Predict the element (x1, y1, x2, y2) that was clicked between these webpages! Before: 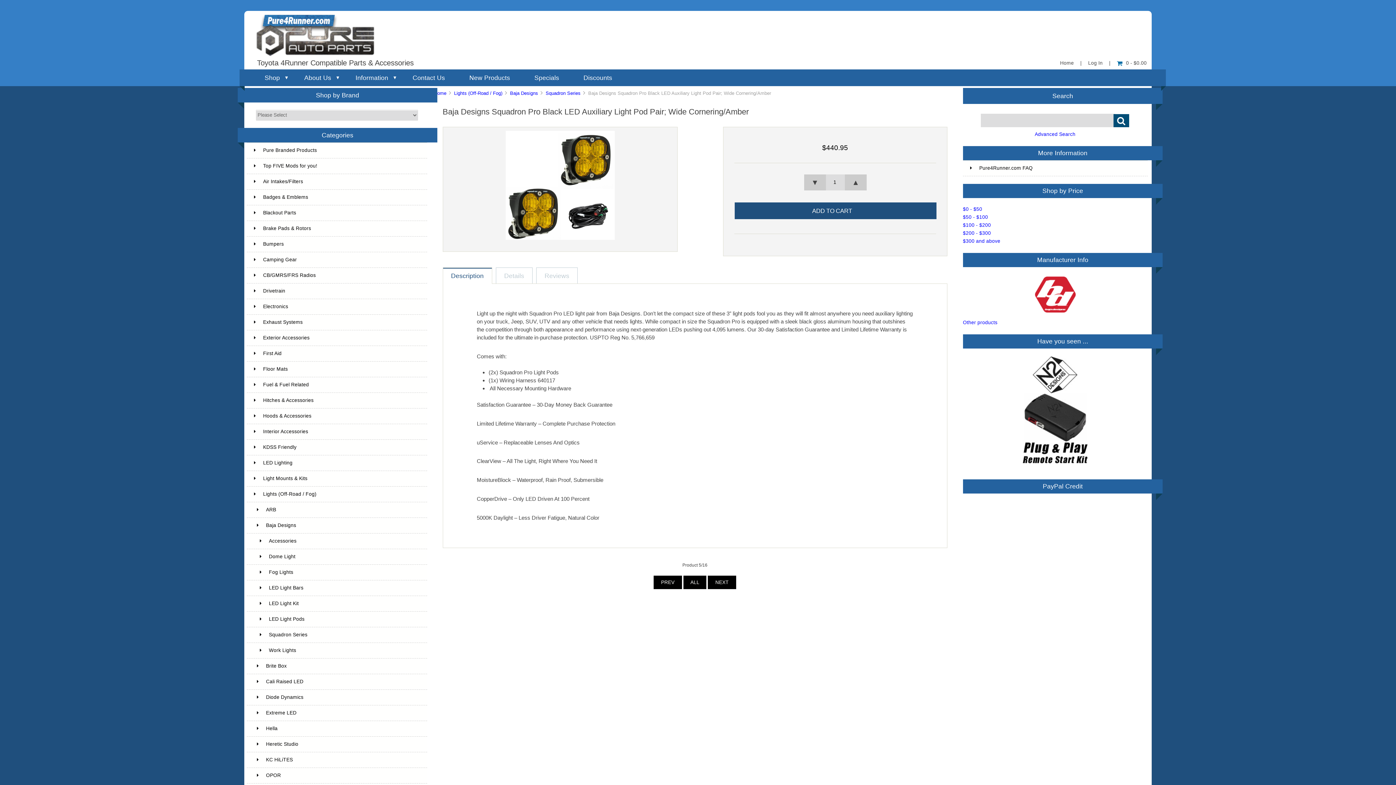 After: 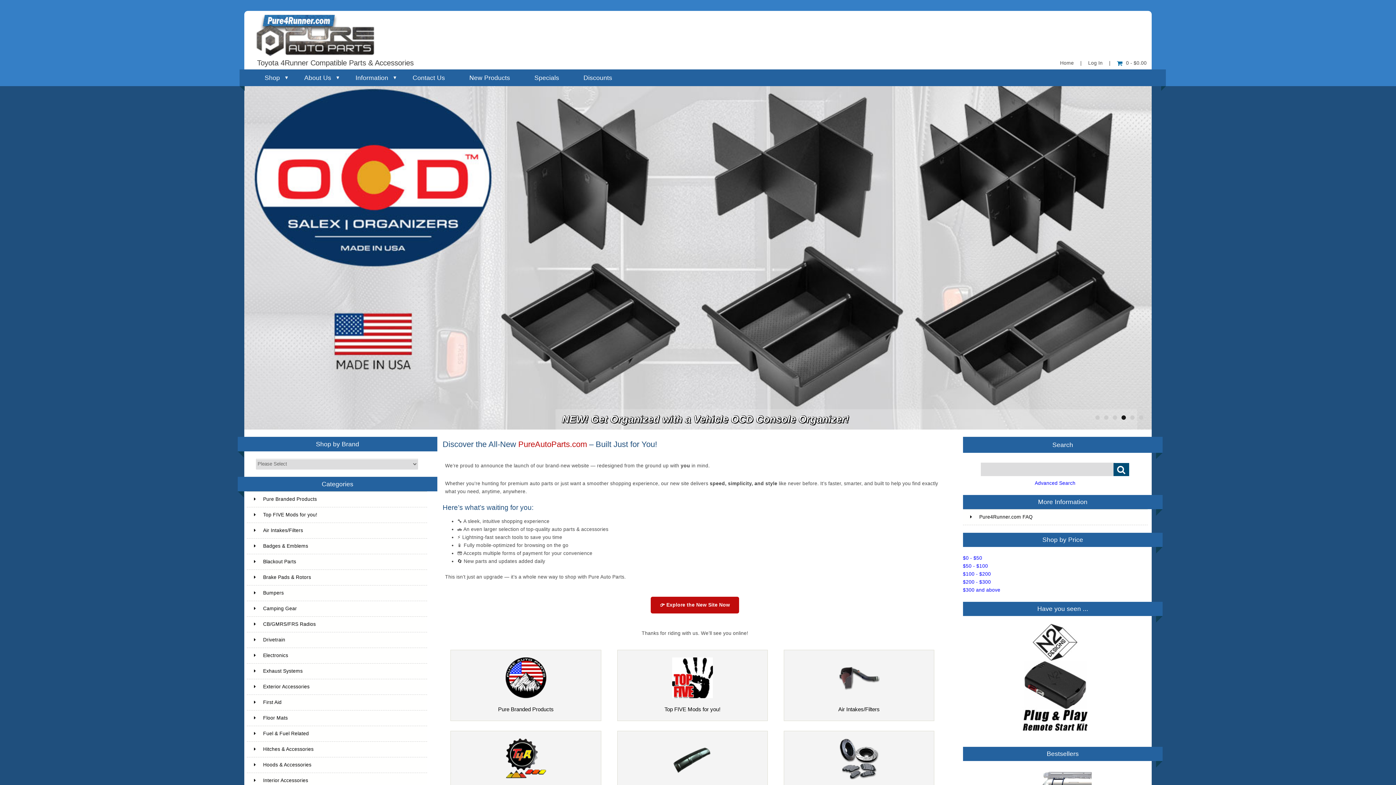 Action: label: Home bbox: (434, 90, 446, 96)